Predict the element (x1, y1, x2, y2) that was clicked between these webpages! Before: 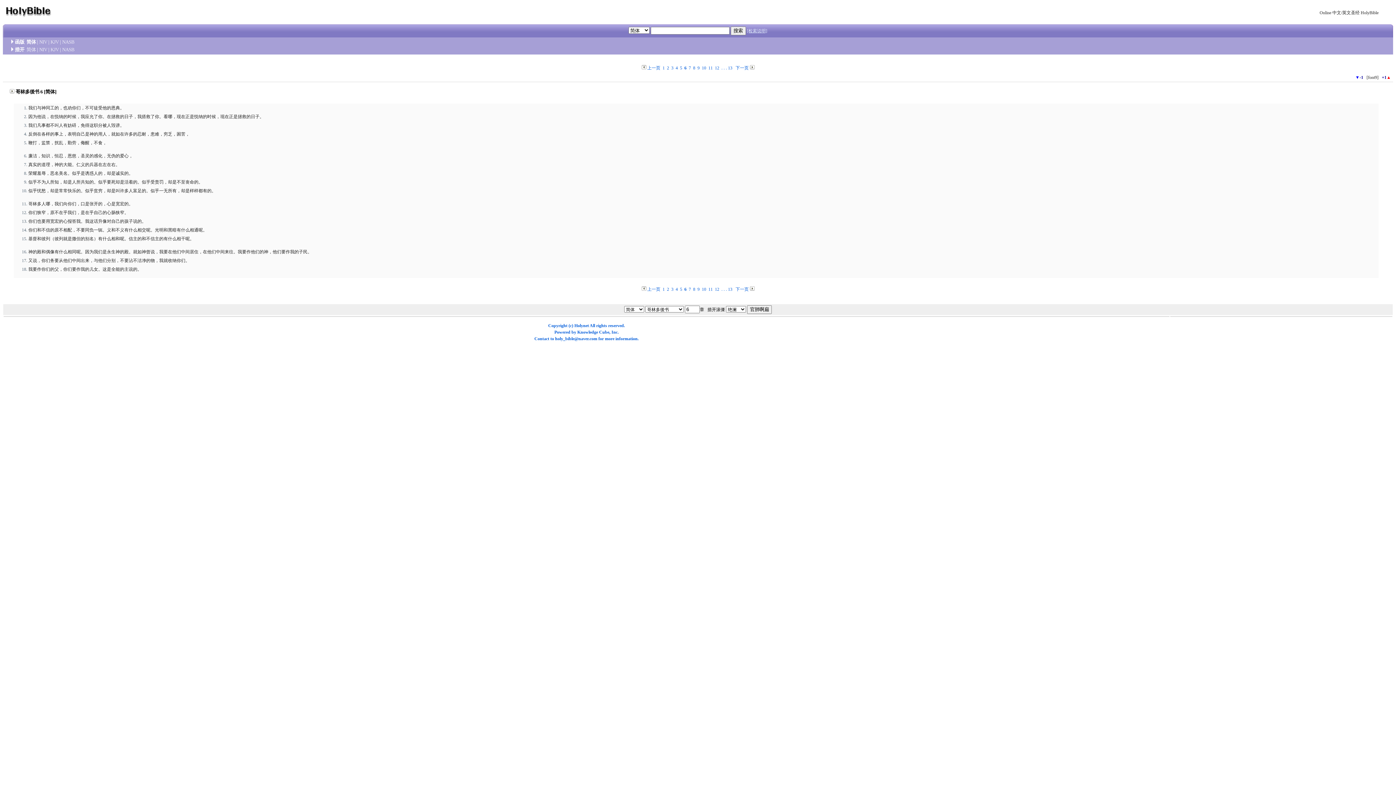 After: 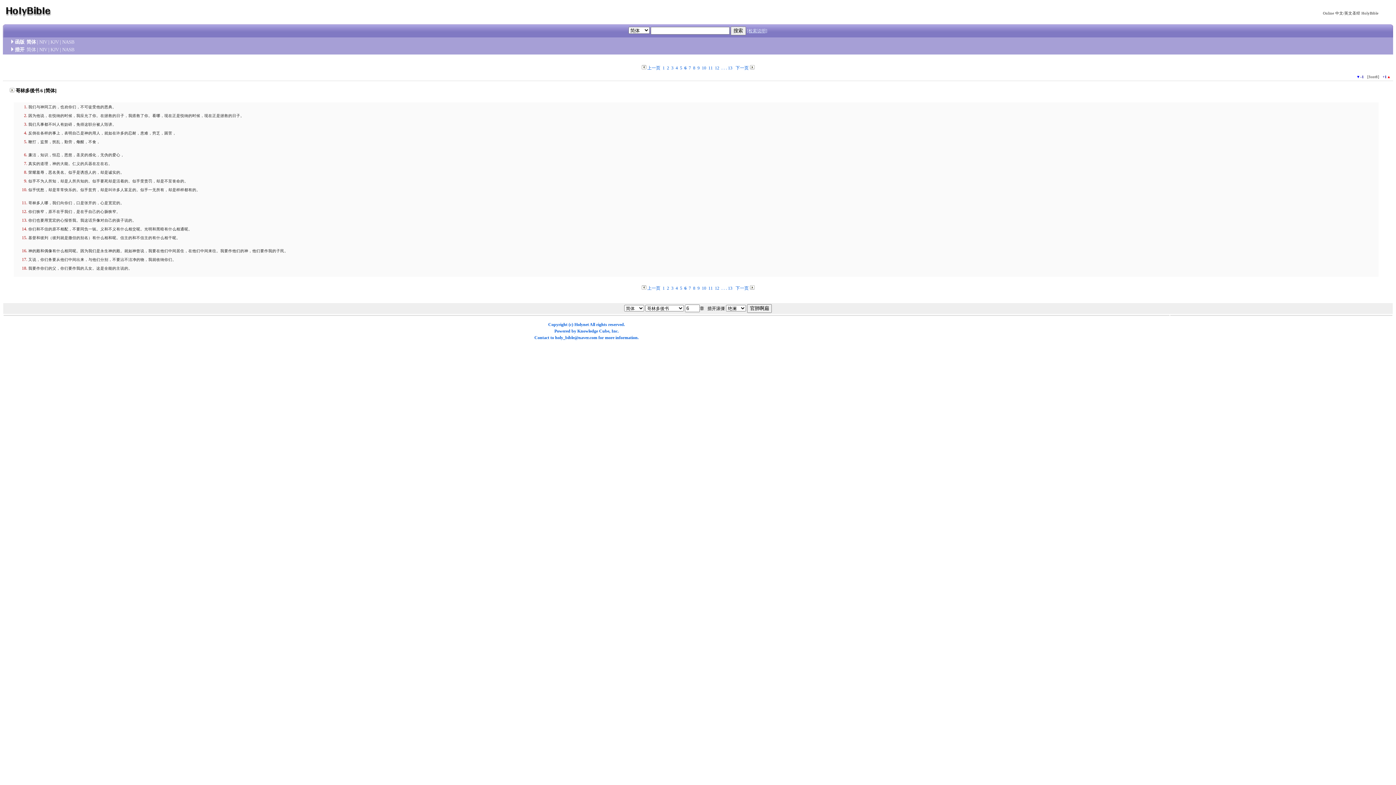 Action: label: ▼-1 bbox: (1355, 74, 1363, 80)